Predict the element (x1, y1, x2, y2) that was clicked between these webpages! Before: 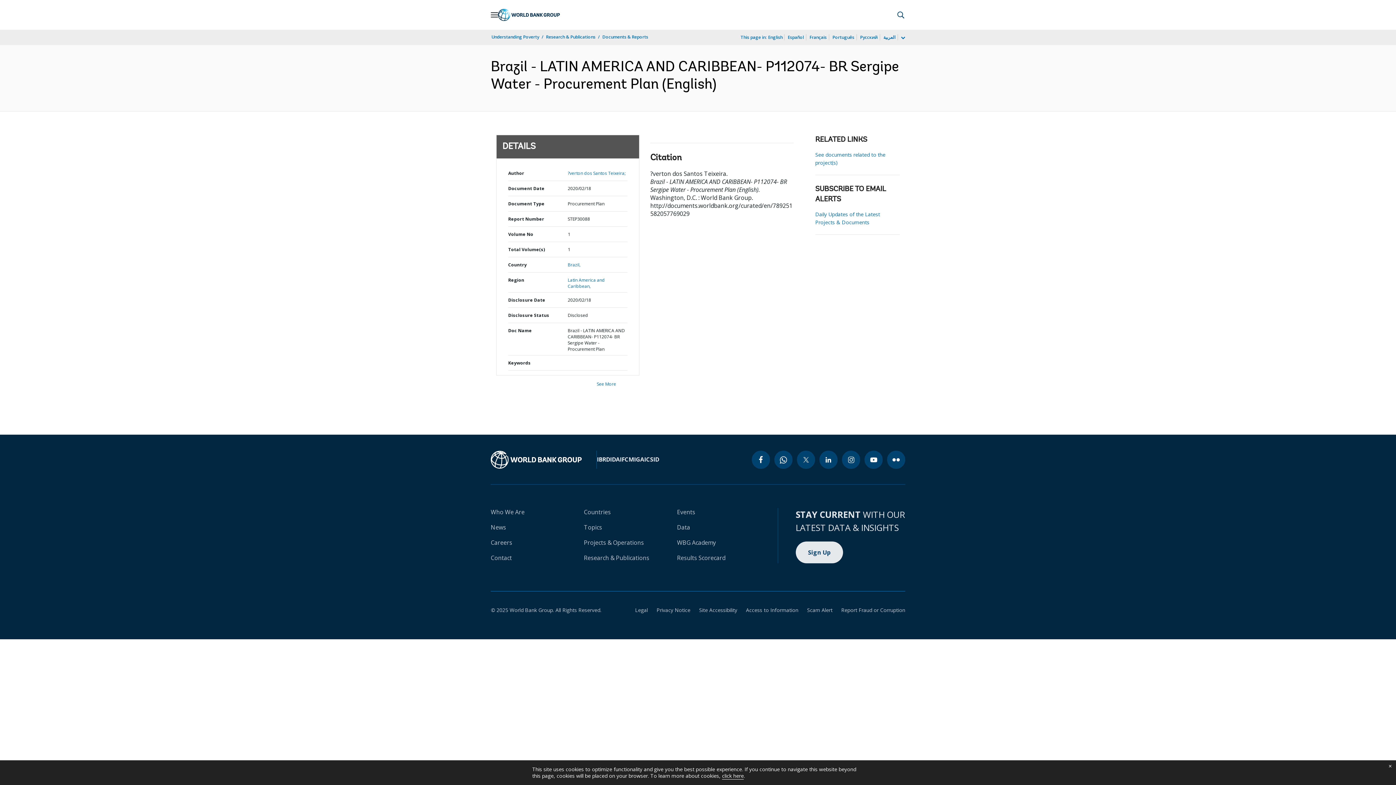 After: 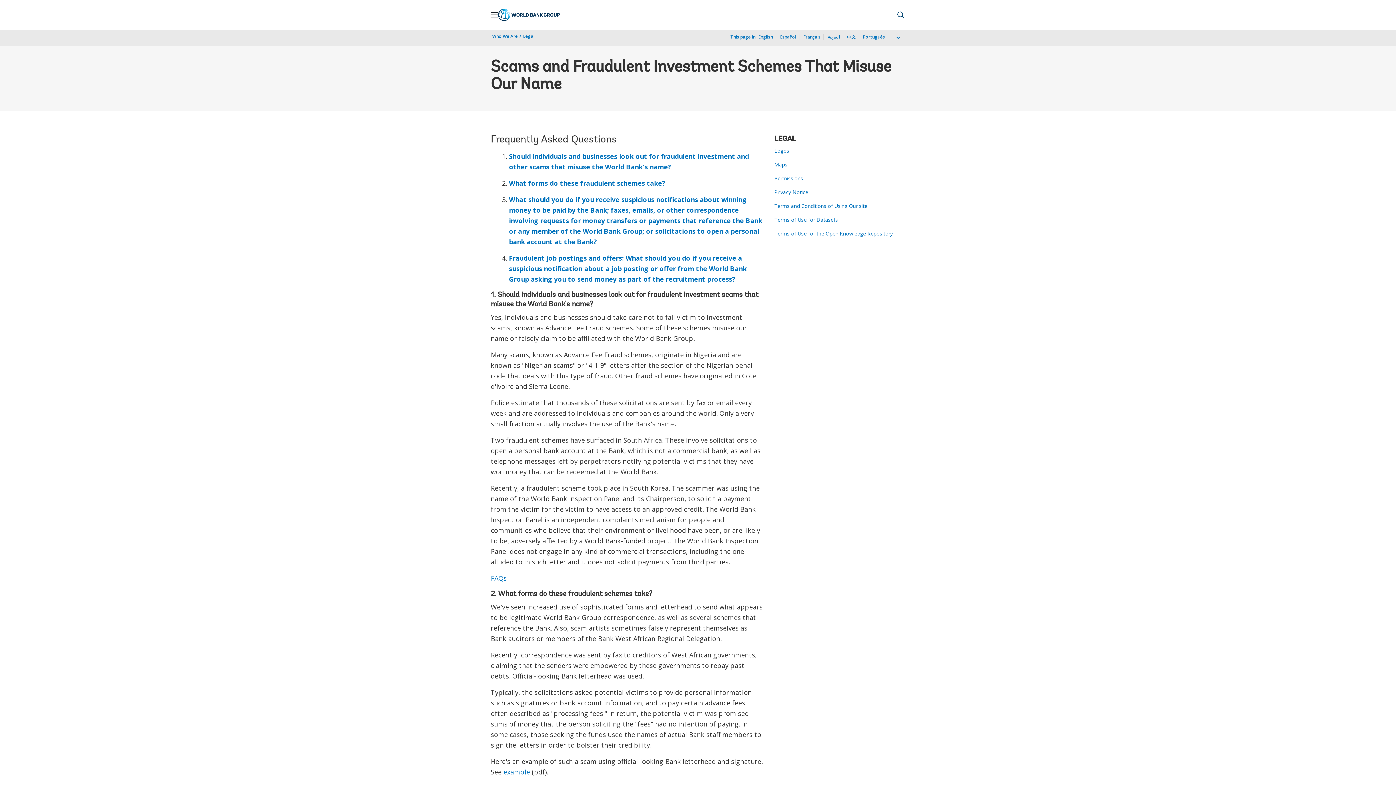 Action: label: Scam Alert bbox: (798, 606, 832, 613)